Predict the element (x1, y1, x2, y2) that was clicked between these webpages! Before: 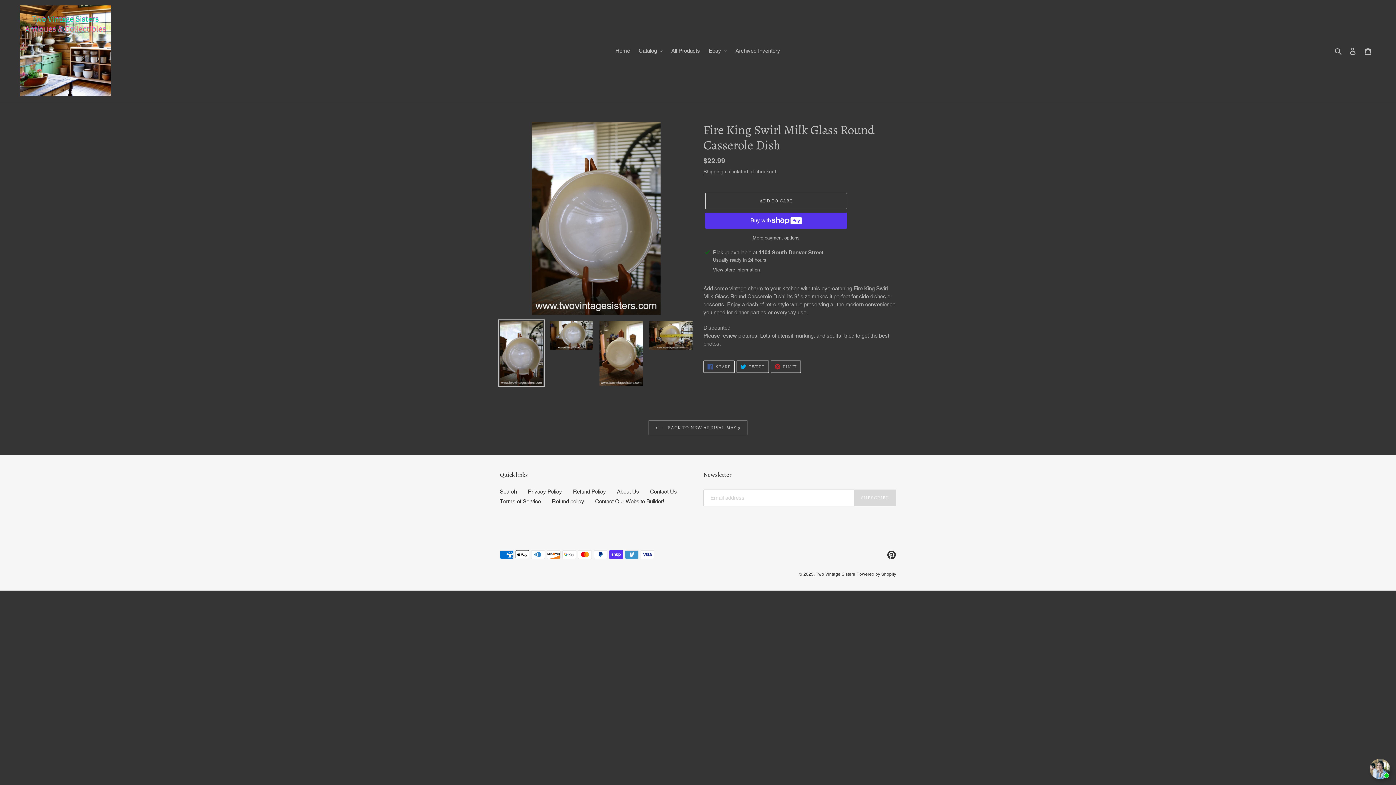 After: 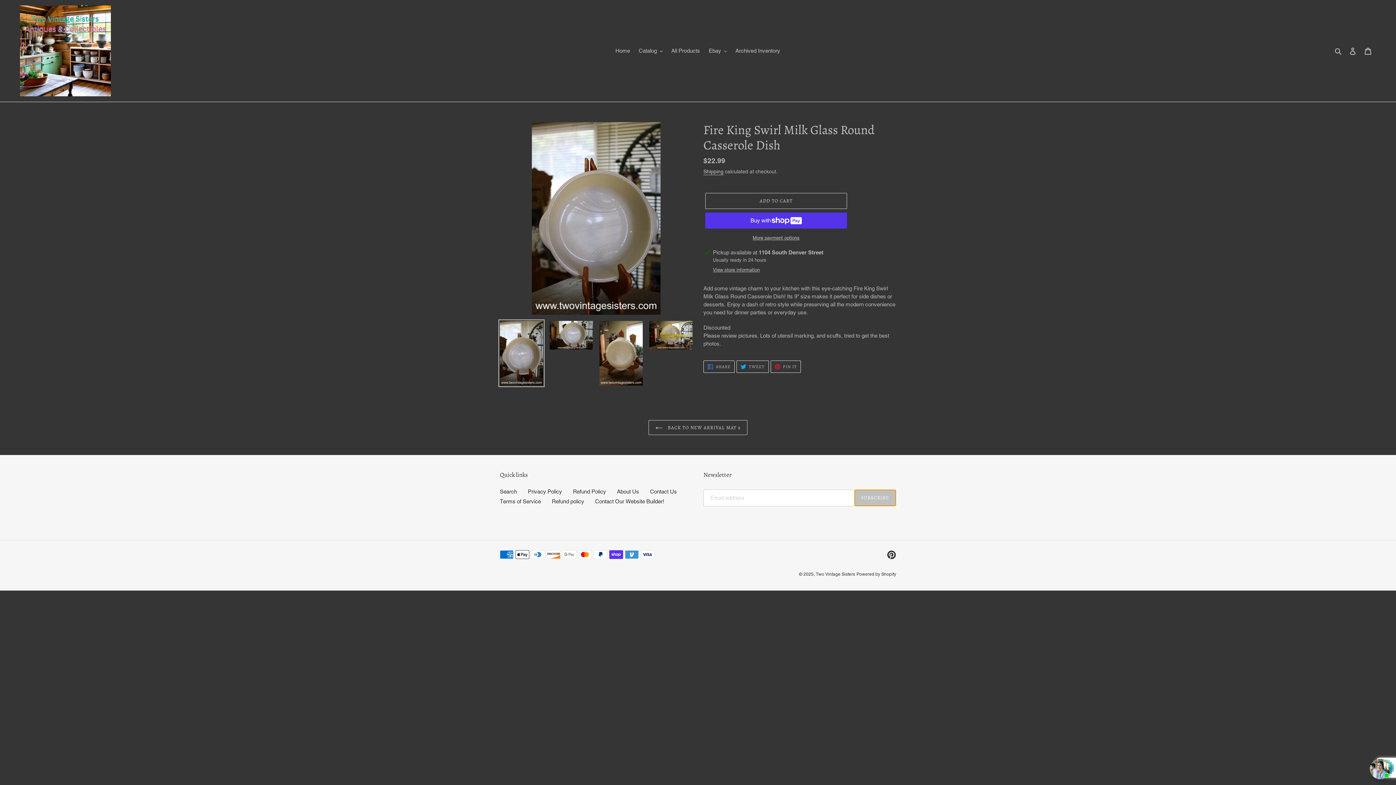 Action: label: SUBSCRIBE bbox: (854, 489, 896, 506)